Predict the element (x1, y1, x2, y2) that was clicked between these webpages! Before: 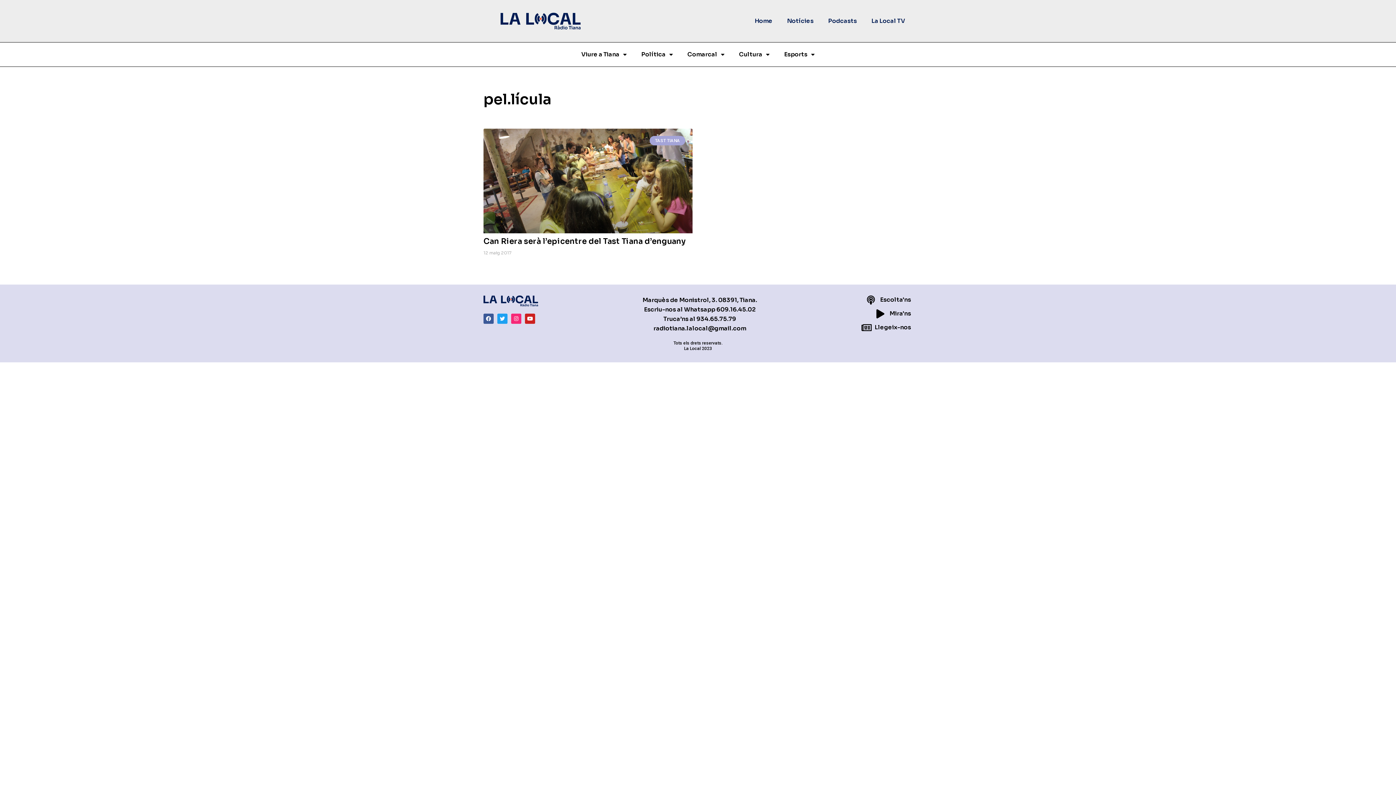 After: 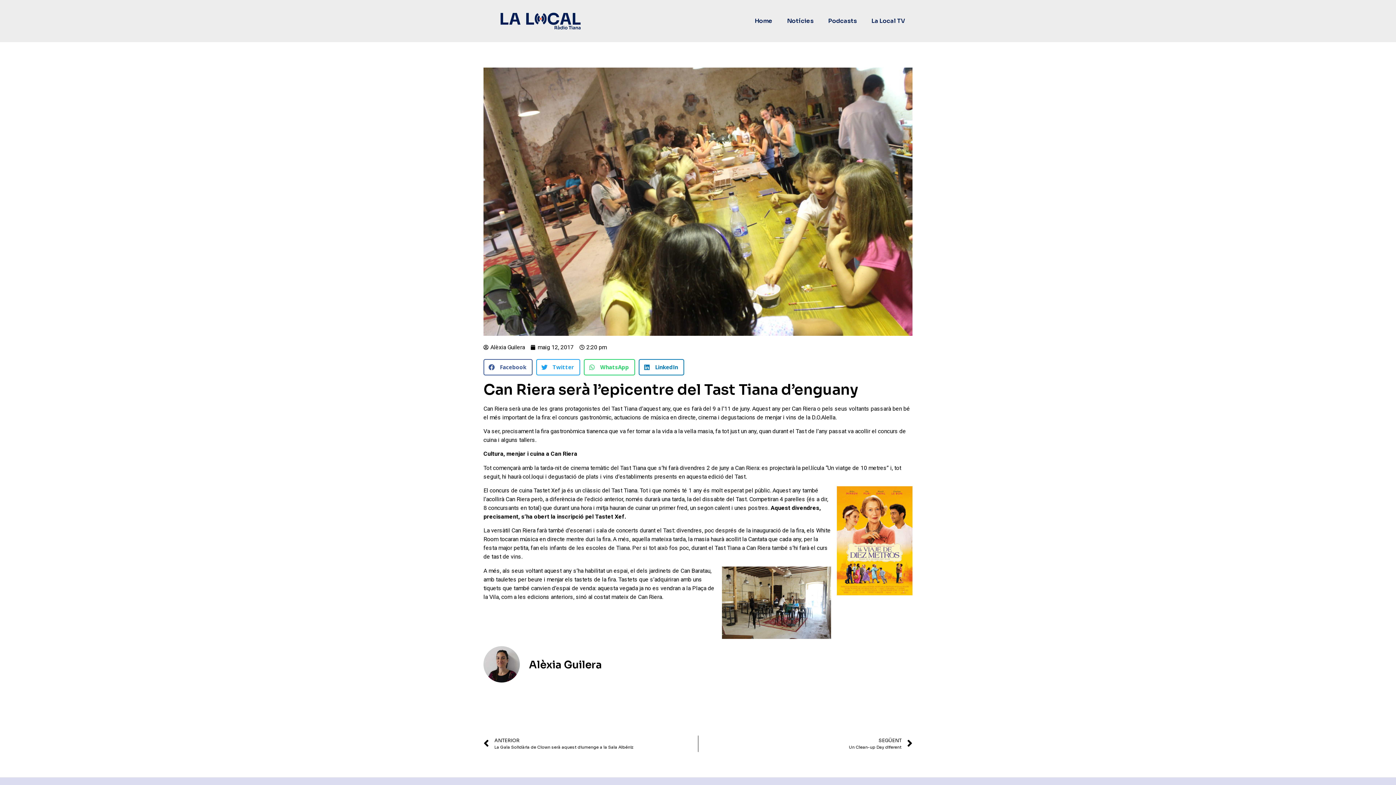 Action: label: Can Riera serà l’epicentre del Tast Tiana d’enguany bbox: (483, 236, 685, 246)